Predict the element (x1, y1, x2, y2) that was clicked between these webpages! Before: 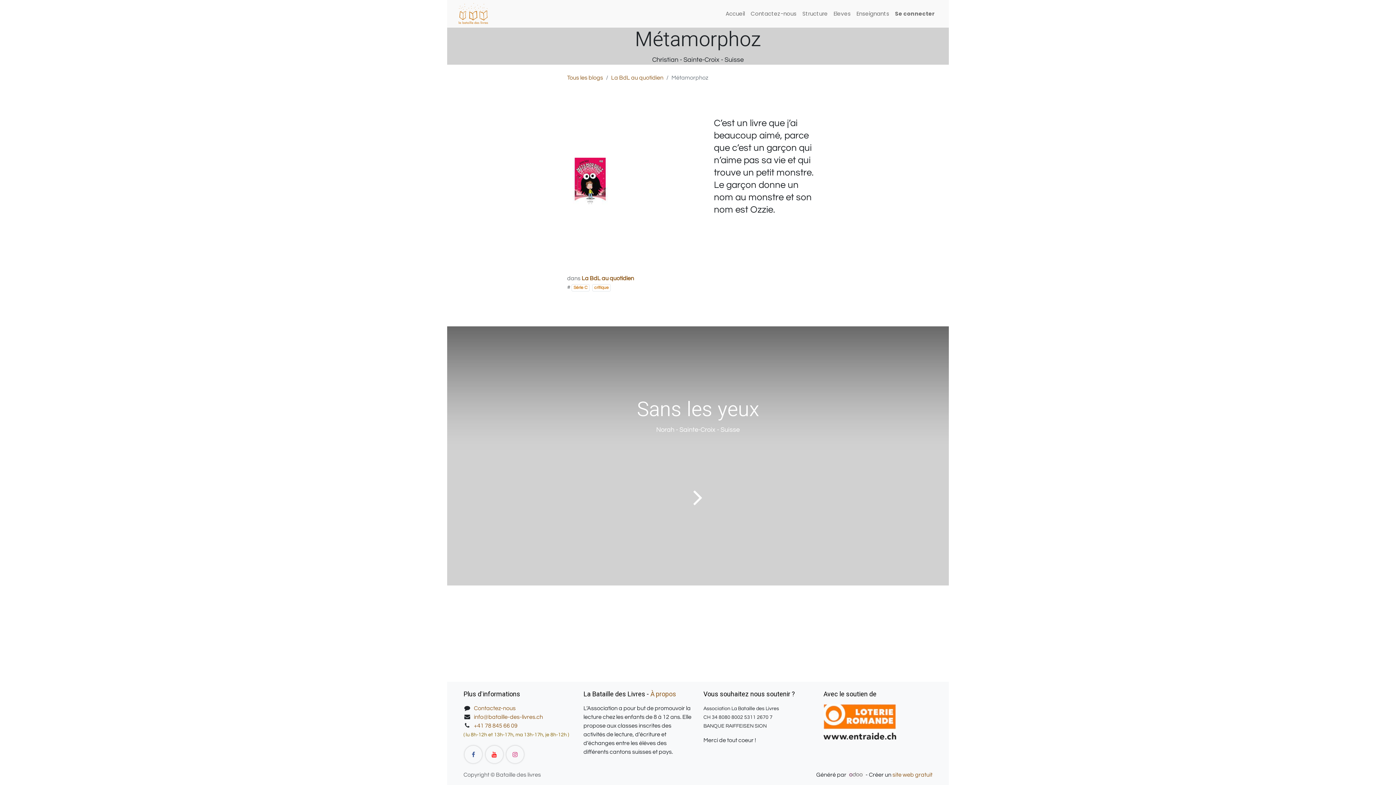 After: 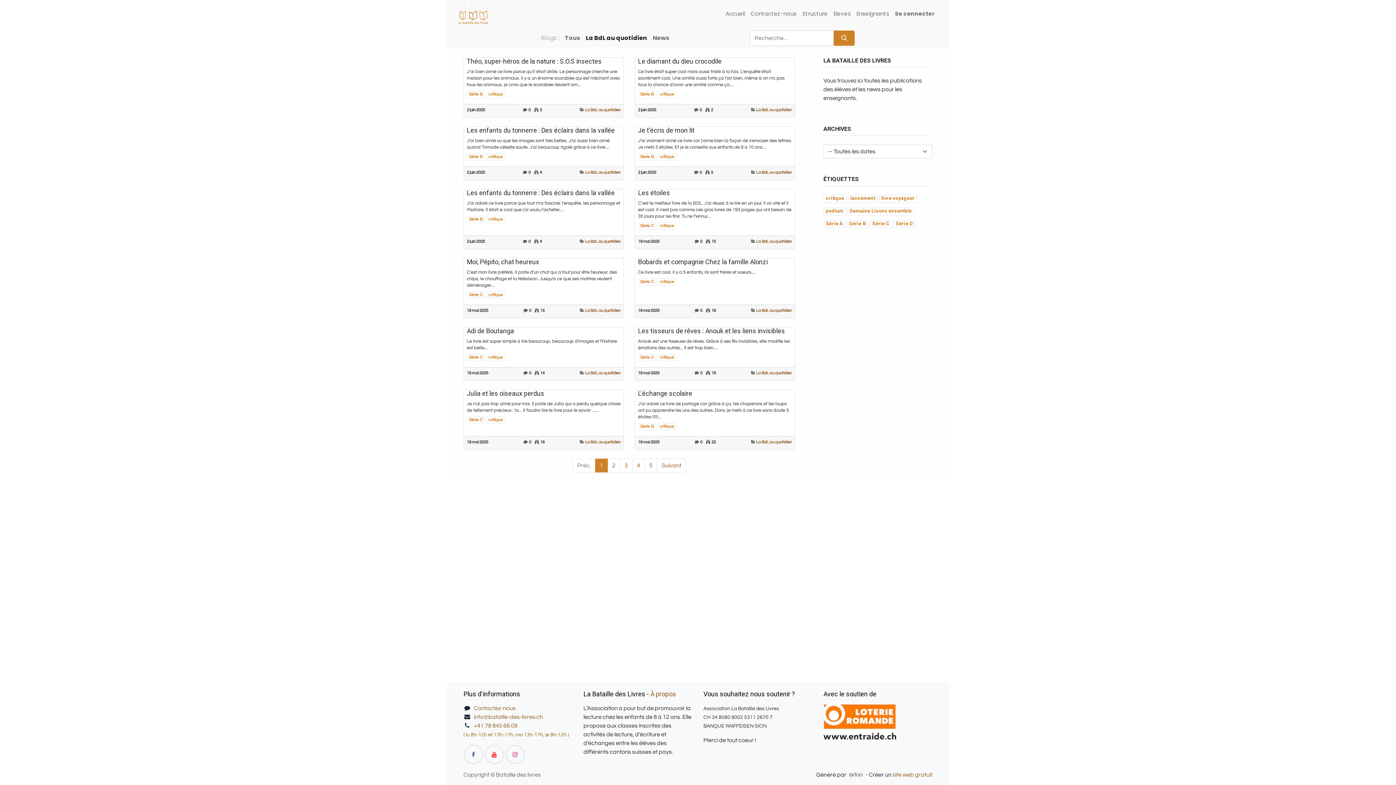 Action: label: La BdL au quotidien bbox: (581, 275, 634, 281)